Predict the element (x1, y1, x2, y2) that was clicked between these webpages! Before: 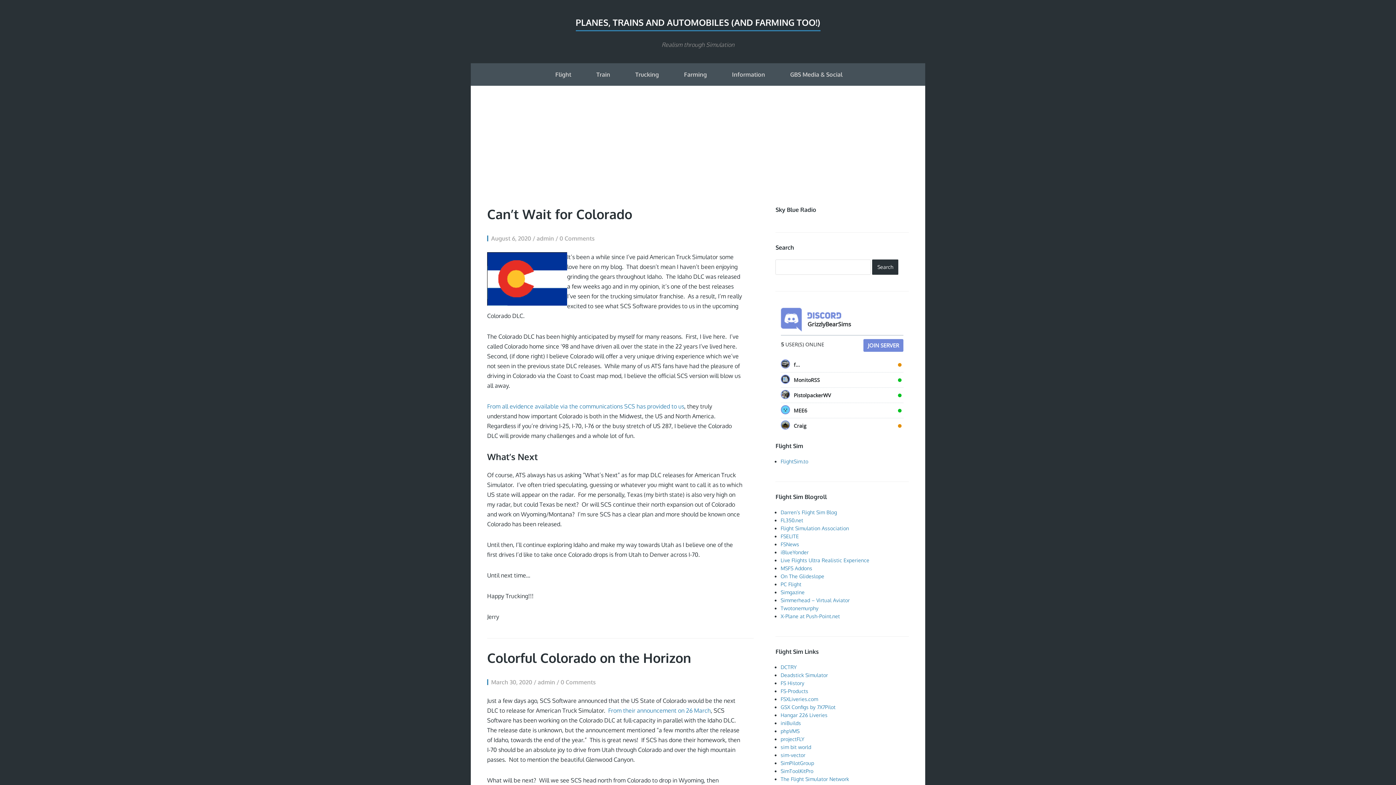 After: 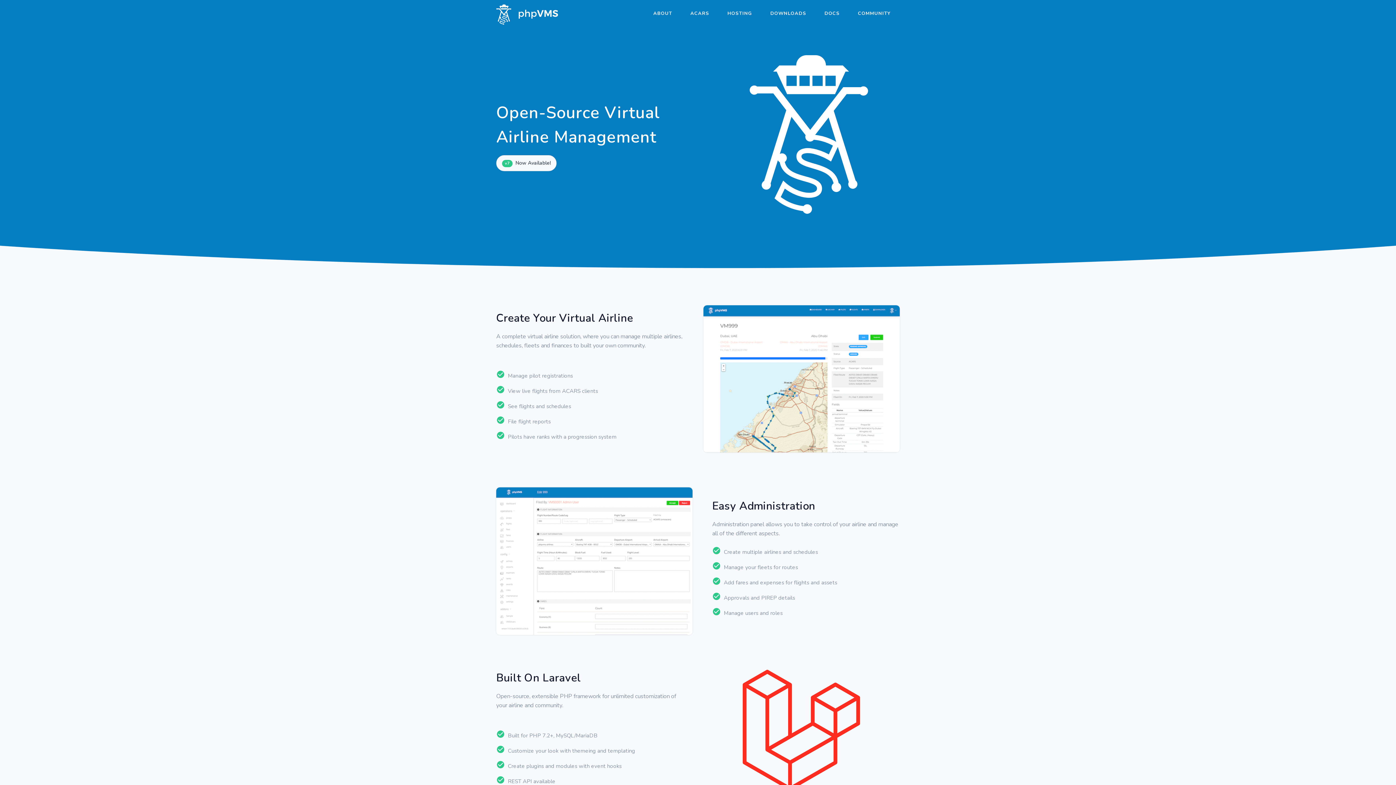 Action: bbox: (780, 728, 799, 734) label: phpVMS